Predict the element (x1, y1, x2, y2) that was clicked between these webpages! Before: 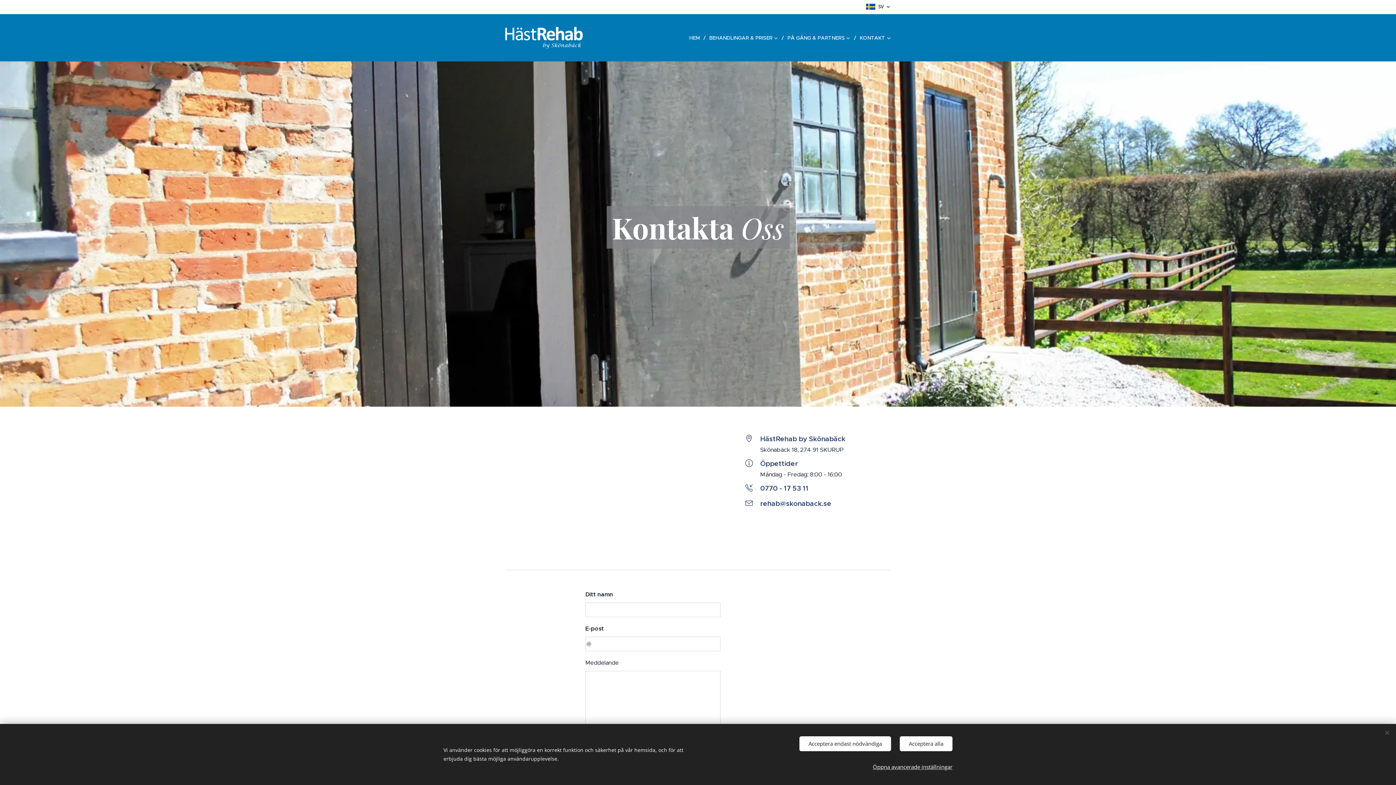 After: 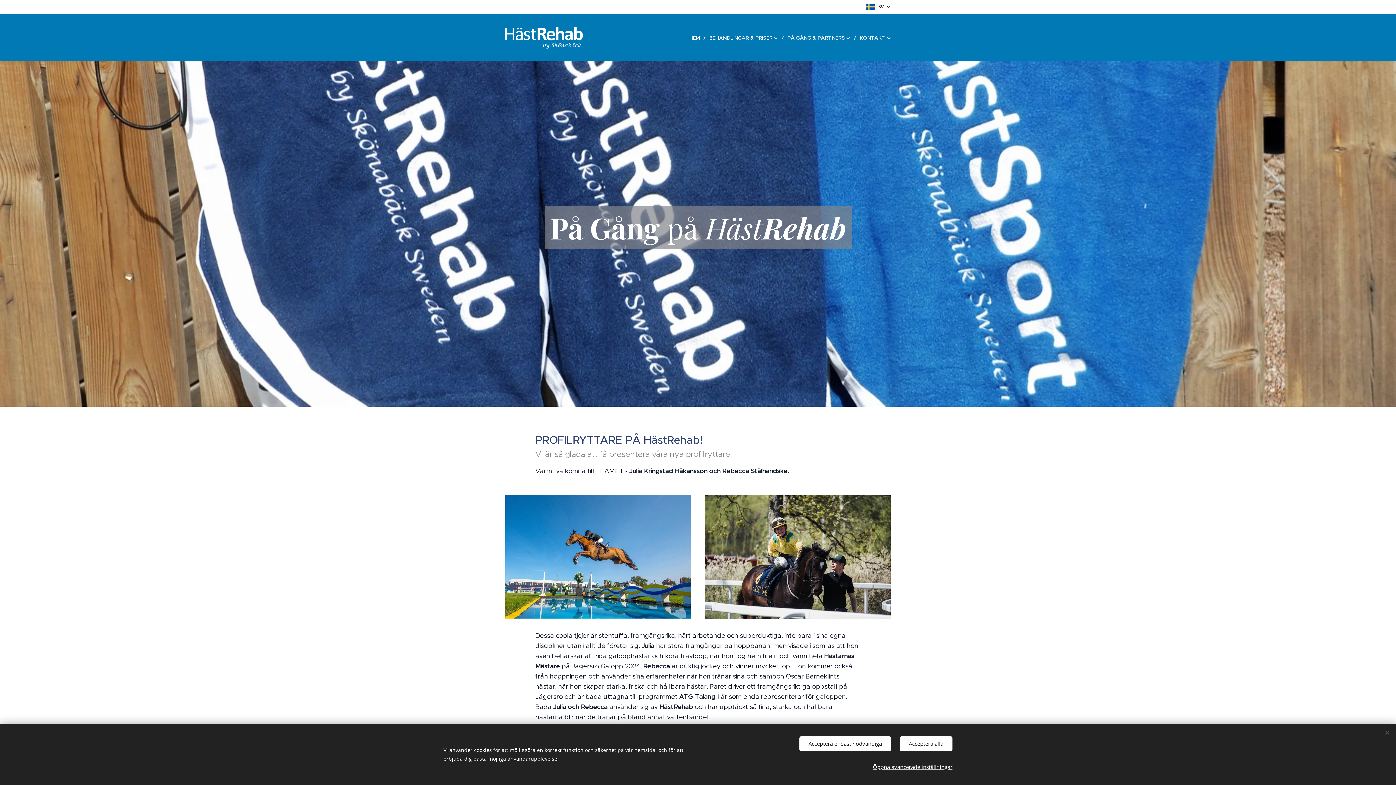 Action: bbox: (784, 28, 856, 46) label: PÅ GÅNG & PARTNERS